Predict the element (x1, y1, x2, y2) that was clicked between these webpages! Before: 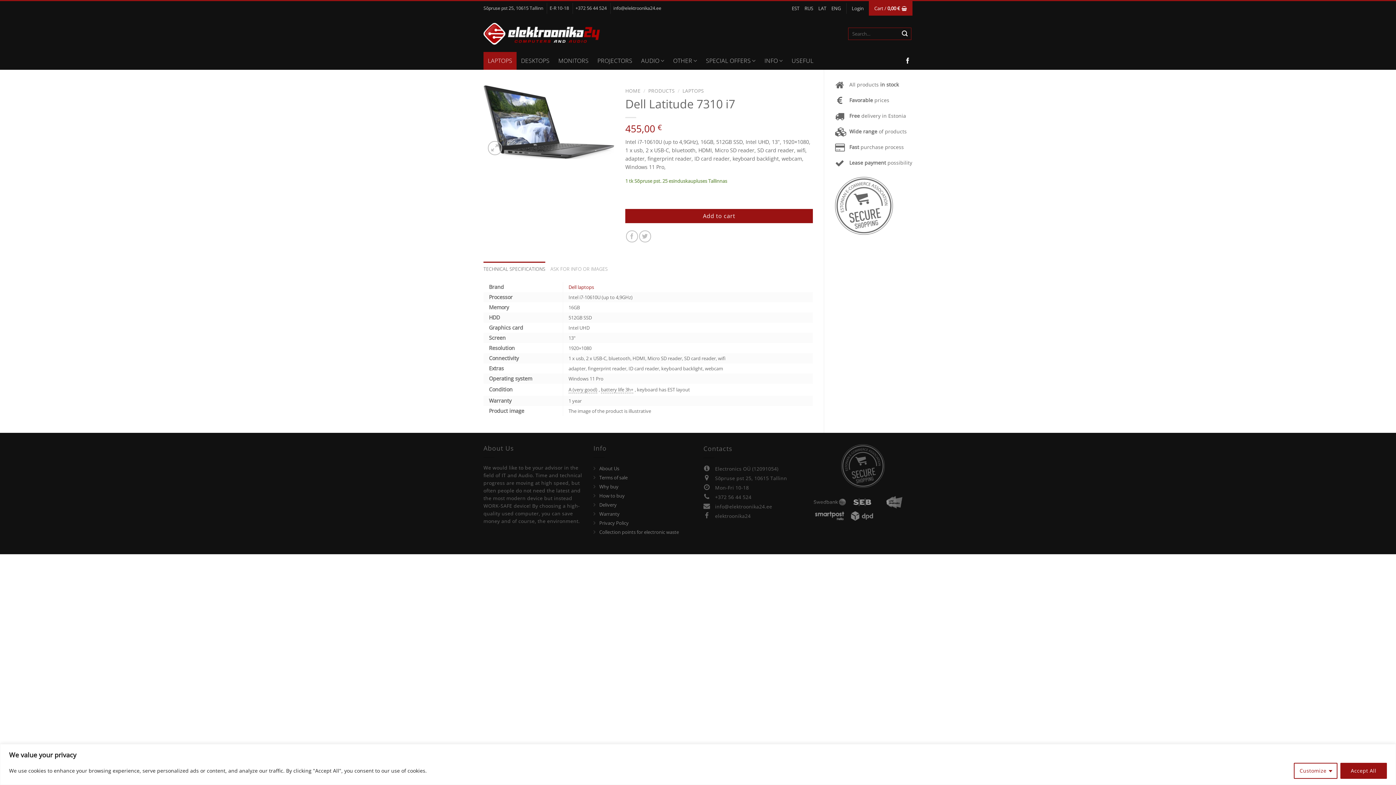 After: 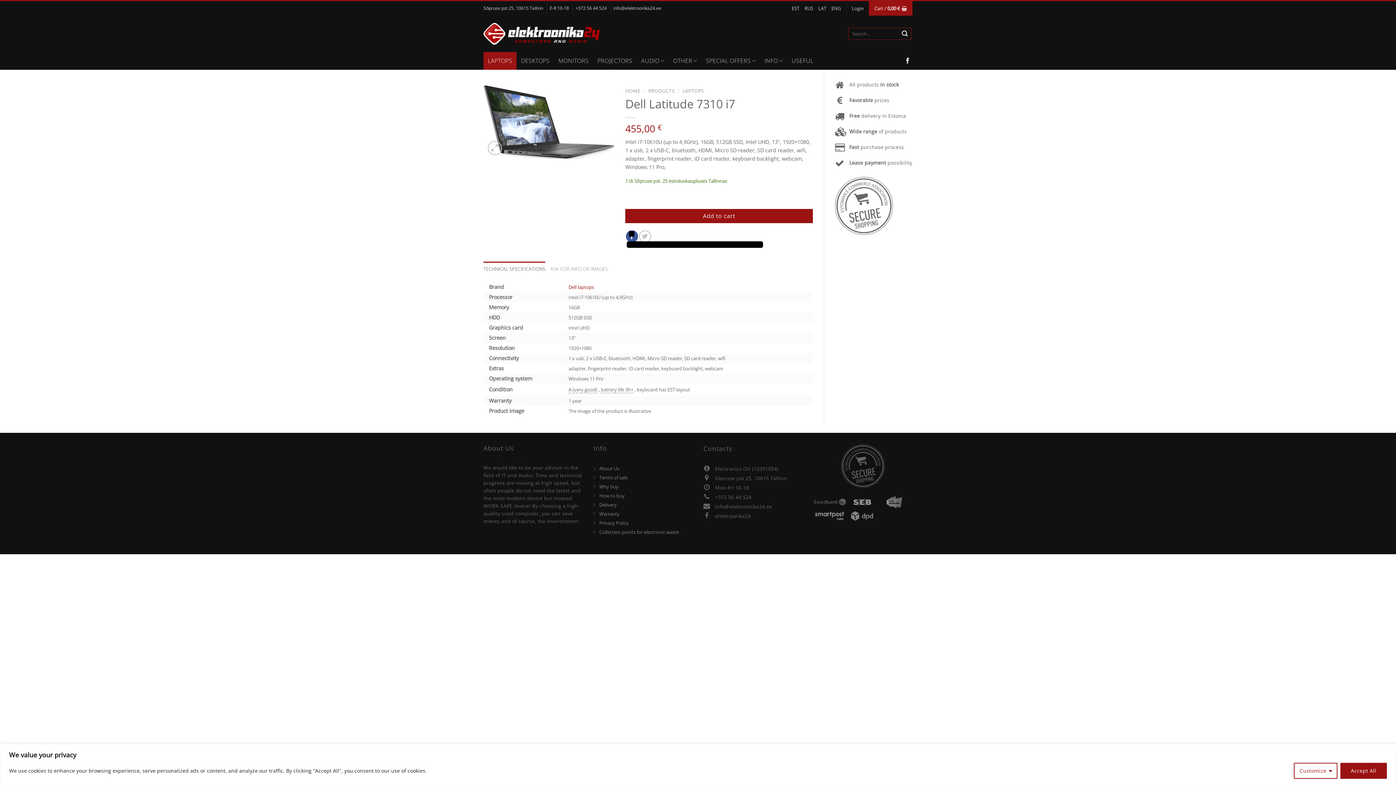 Action: bbox: (626, 230, 638, 242) label: Share on Facebook